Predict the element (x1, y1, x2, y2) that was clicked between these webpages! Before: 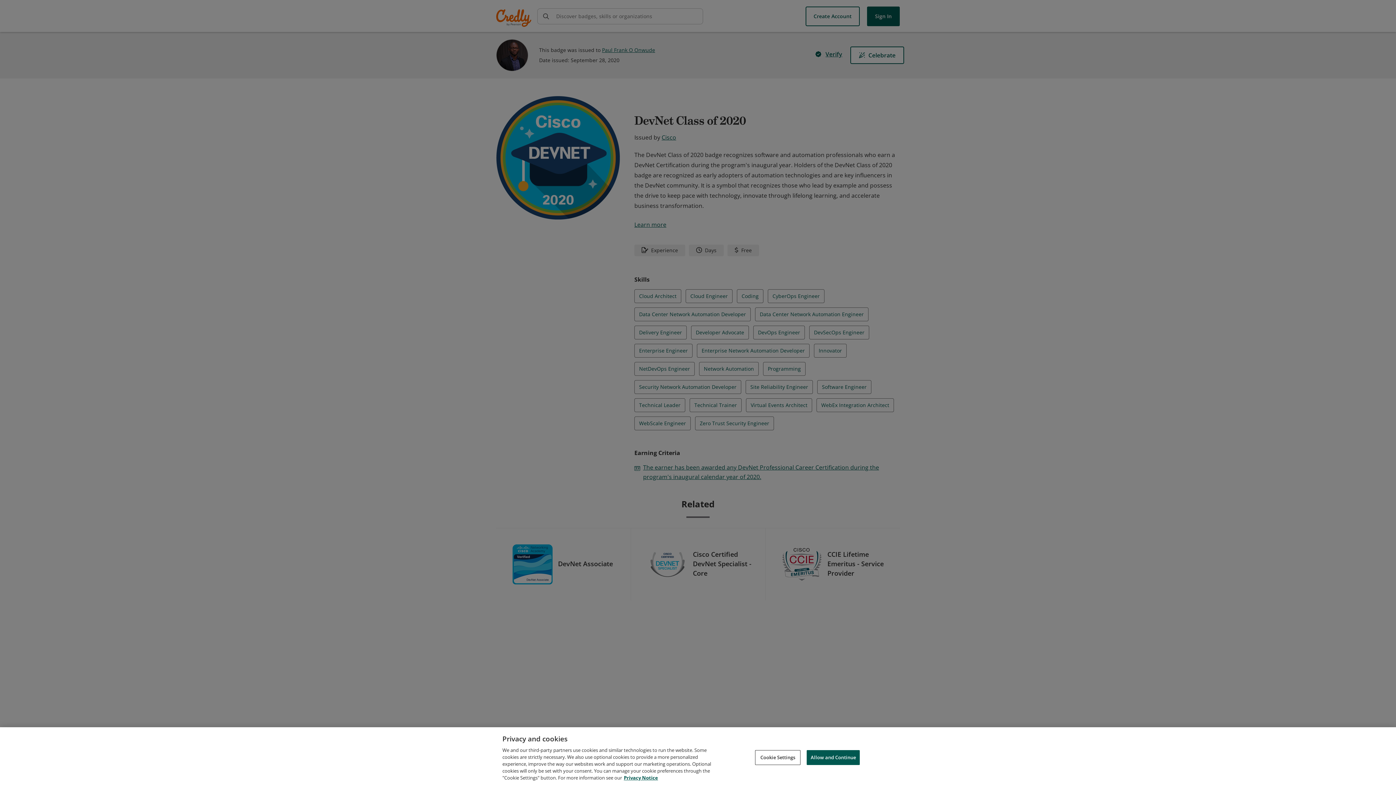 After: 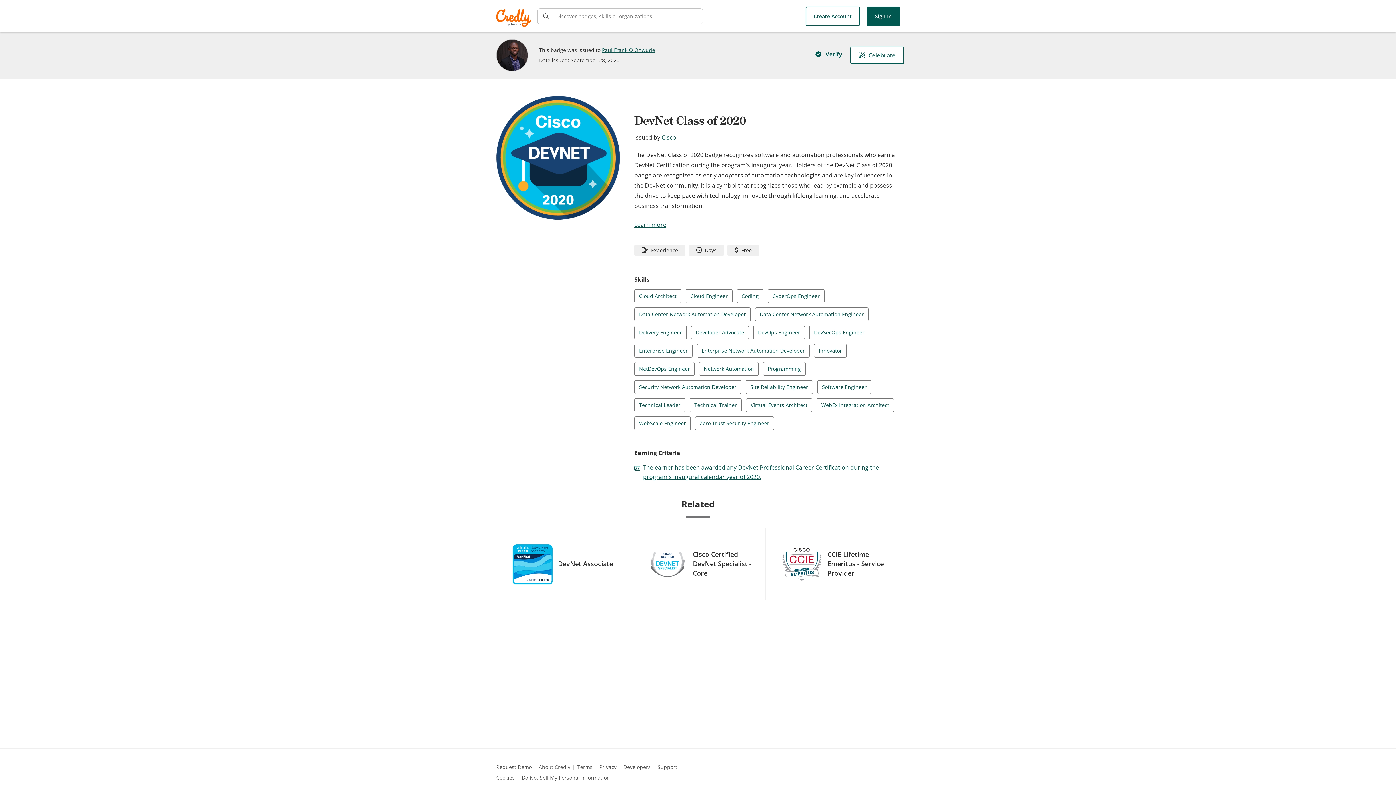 Action: label: Allow and Continue bbox: (806, 750, 860, 765)